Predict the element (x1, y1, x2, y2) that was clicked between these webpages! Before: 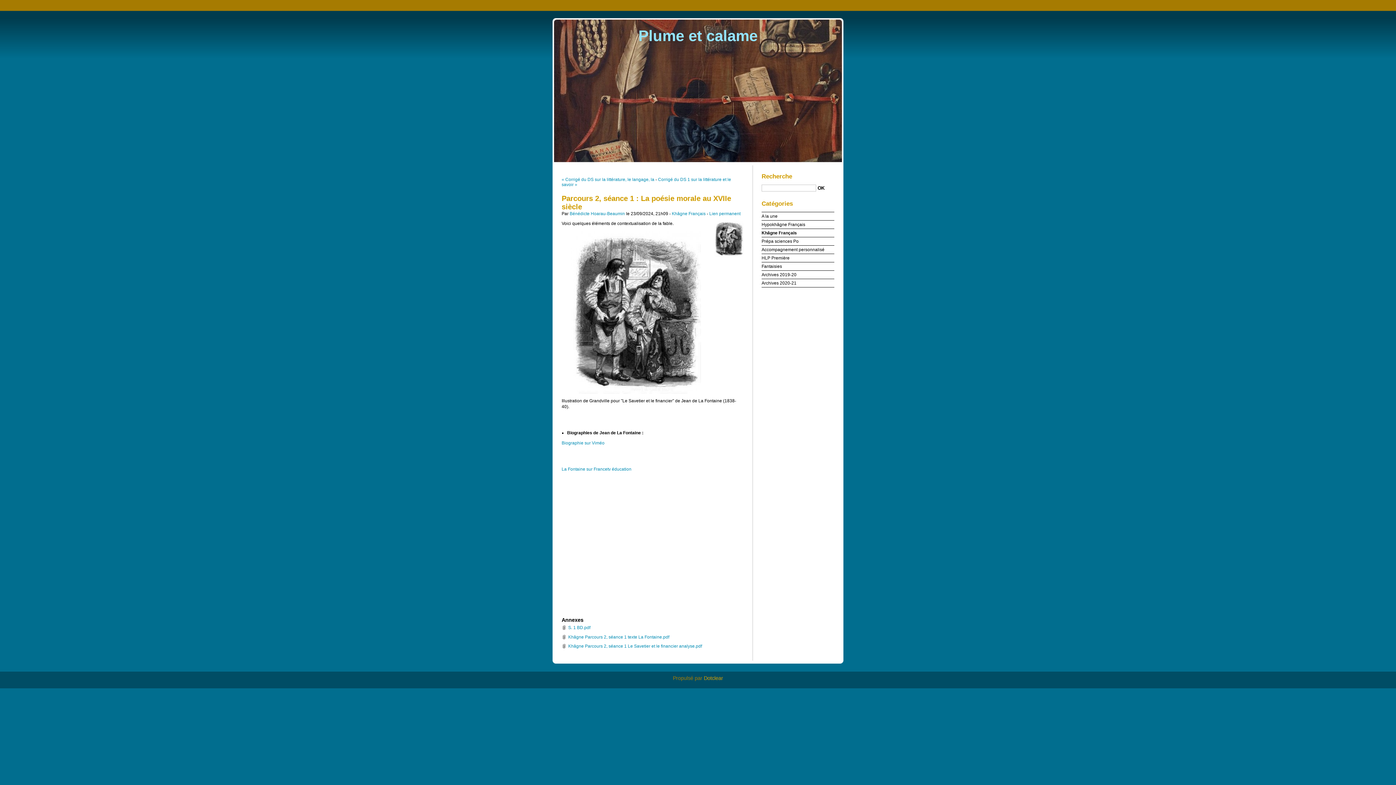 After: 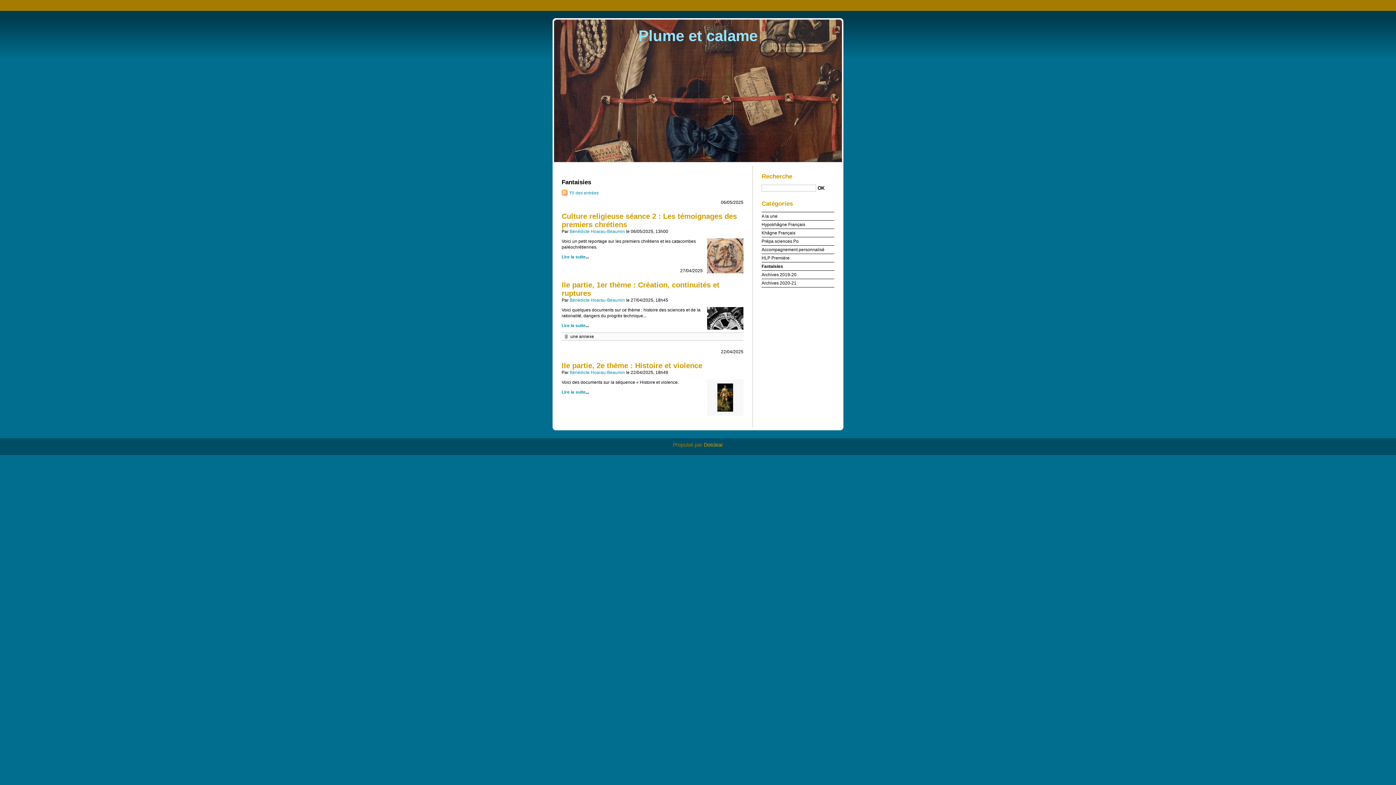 Action: label: Fantaisies bbox: (761, 264, 782, 269)